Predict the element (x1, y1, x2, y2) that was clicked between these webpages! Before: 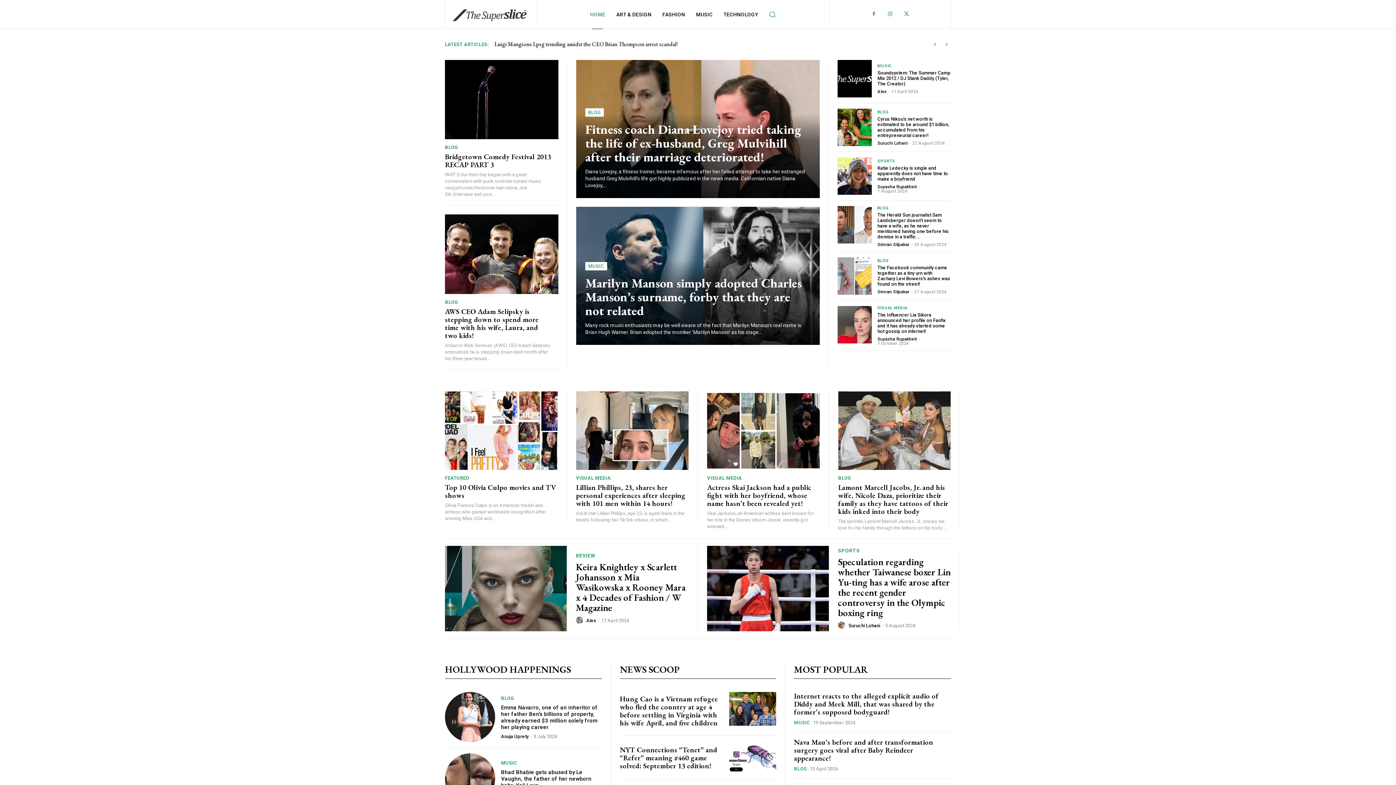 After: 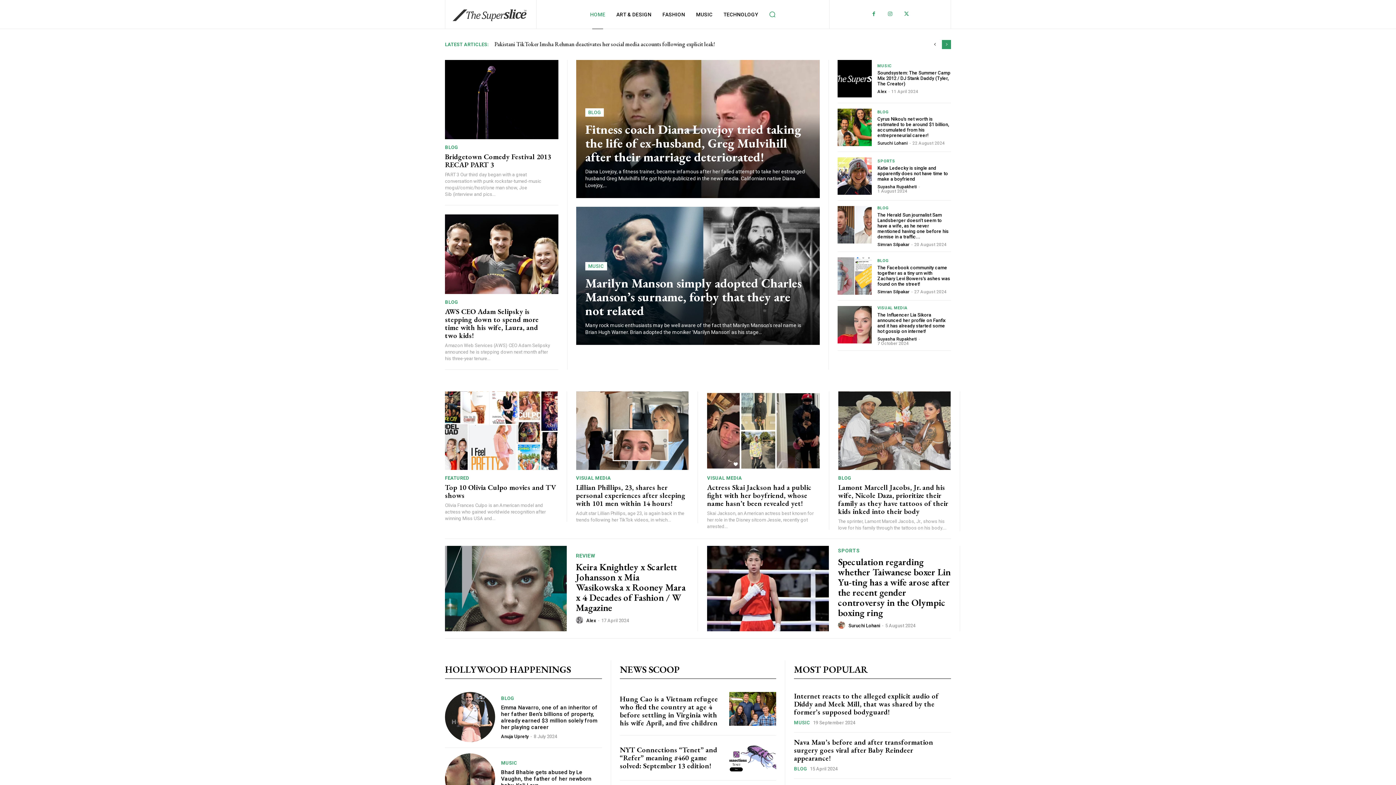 Action: label: next bbox: (942, 40, 951, 49)